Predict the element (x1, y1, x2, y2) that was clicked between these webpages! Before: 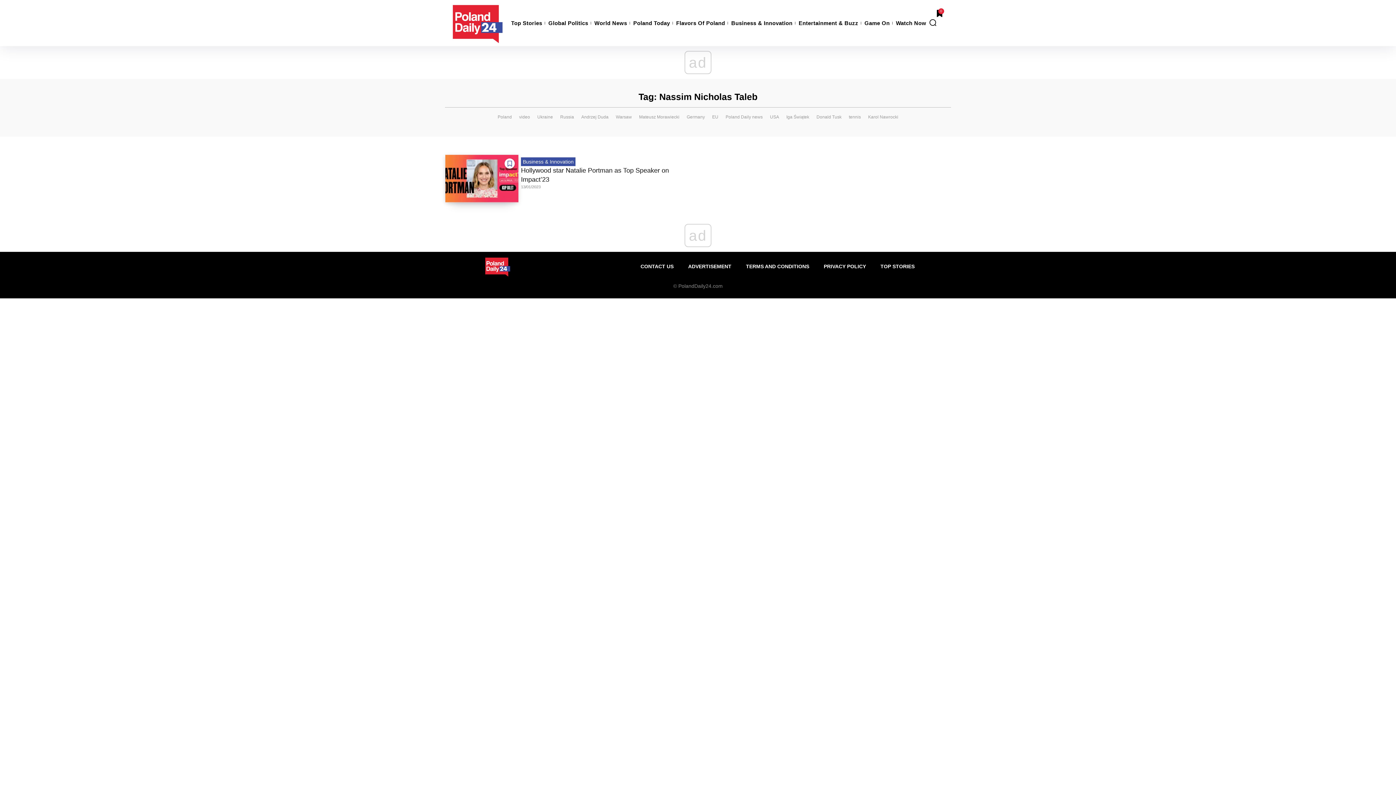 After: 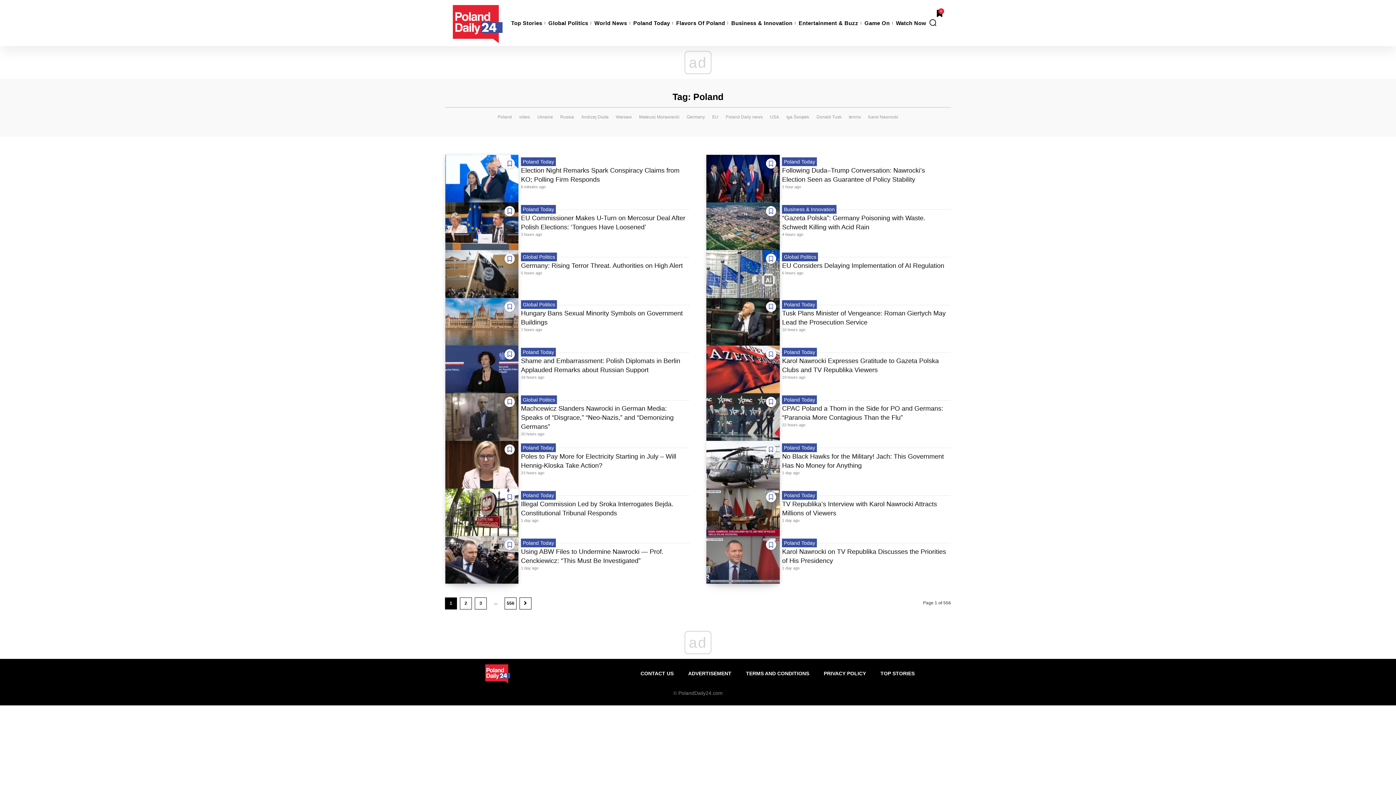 Action: label: Poland bbox: (497, 111, 512, 122)